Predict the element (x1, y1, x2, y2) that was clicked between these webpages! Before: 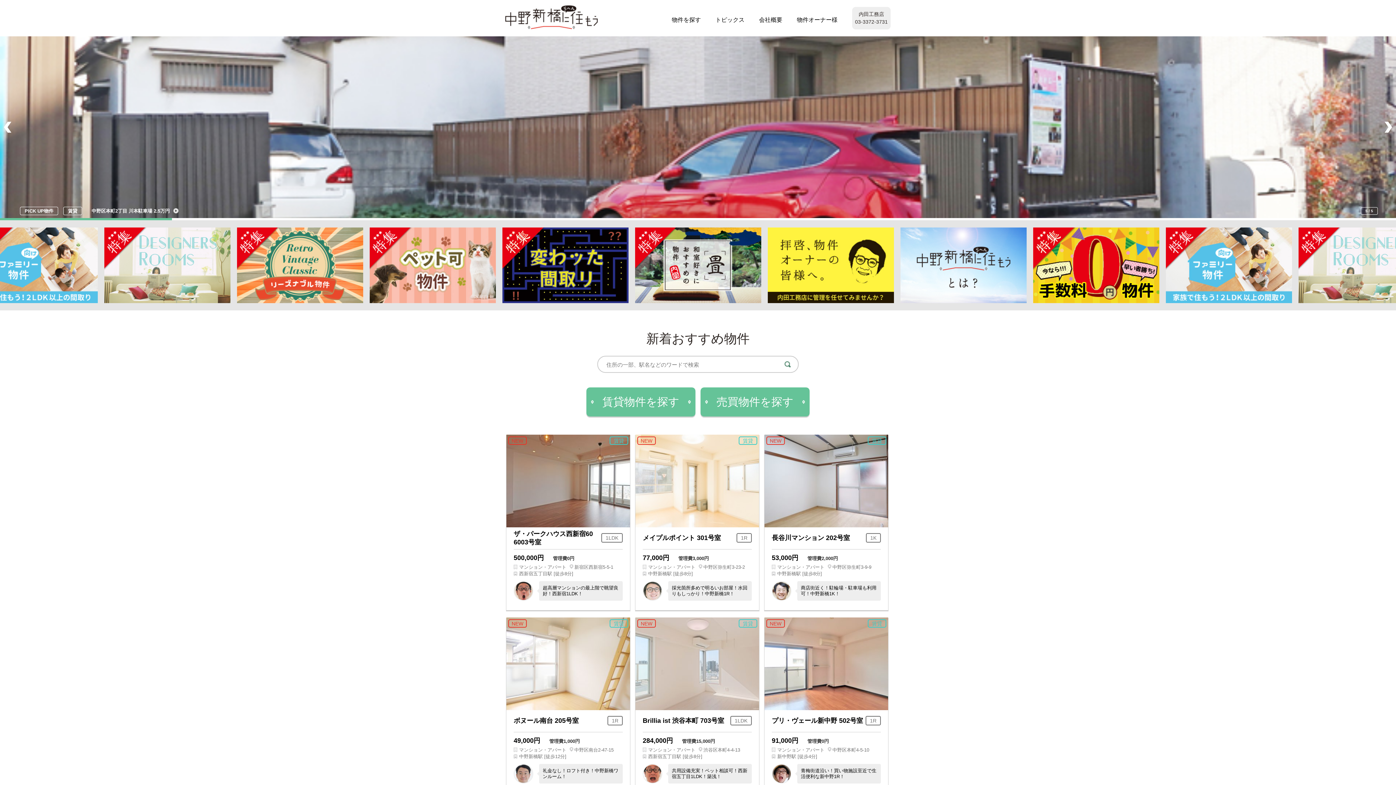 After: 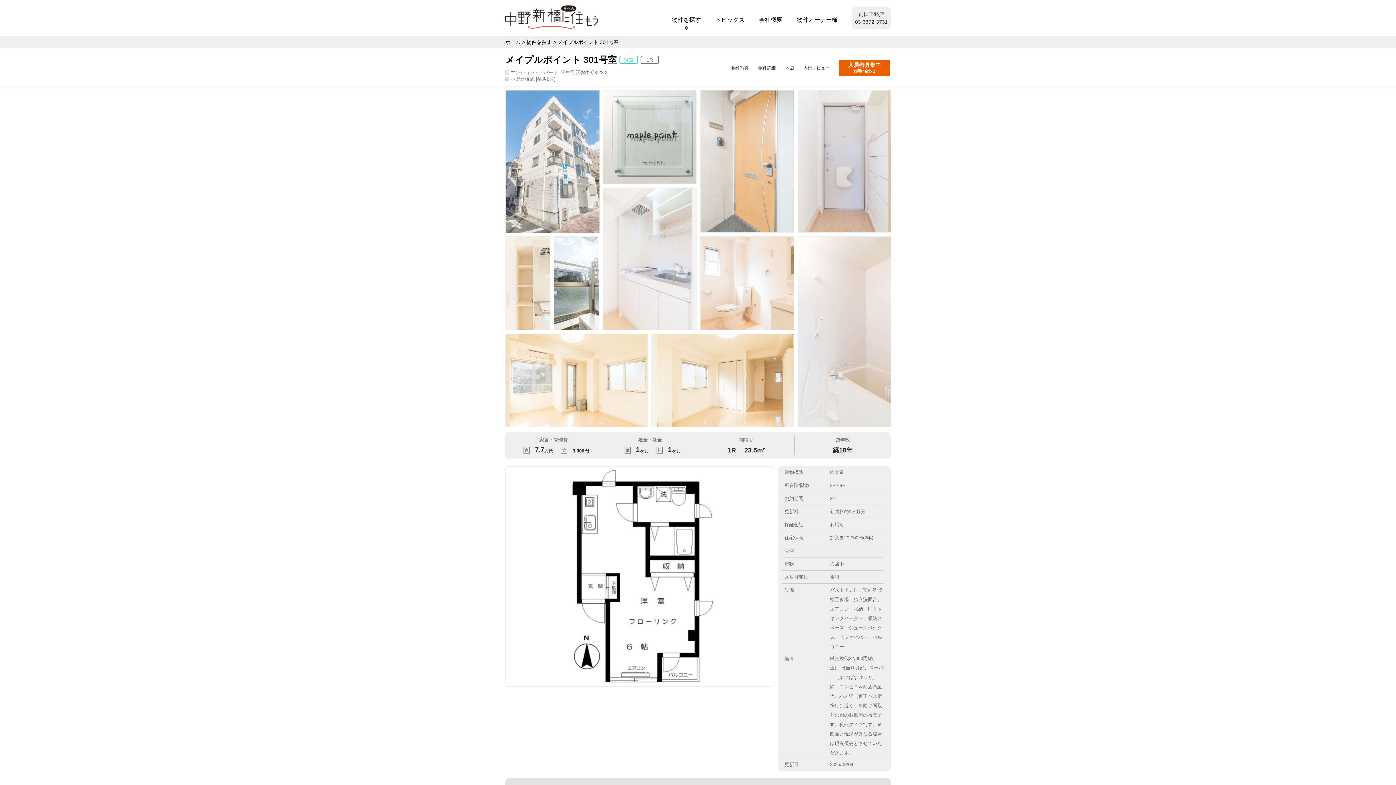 Action: label: 賃貸
NEW
メイプルポイント 301号室	1R

77,000円 管理費3,000円

マンション・アパート

 

中野区弥生町3-23-2 

中野新橋駅 [徒歩8分]

採光箇所多めで明るいお部屋！水回りもしっかり！中野新橋1R！ bbox: (635, 434, 759, 610)